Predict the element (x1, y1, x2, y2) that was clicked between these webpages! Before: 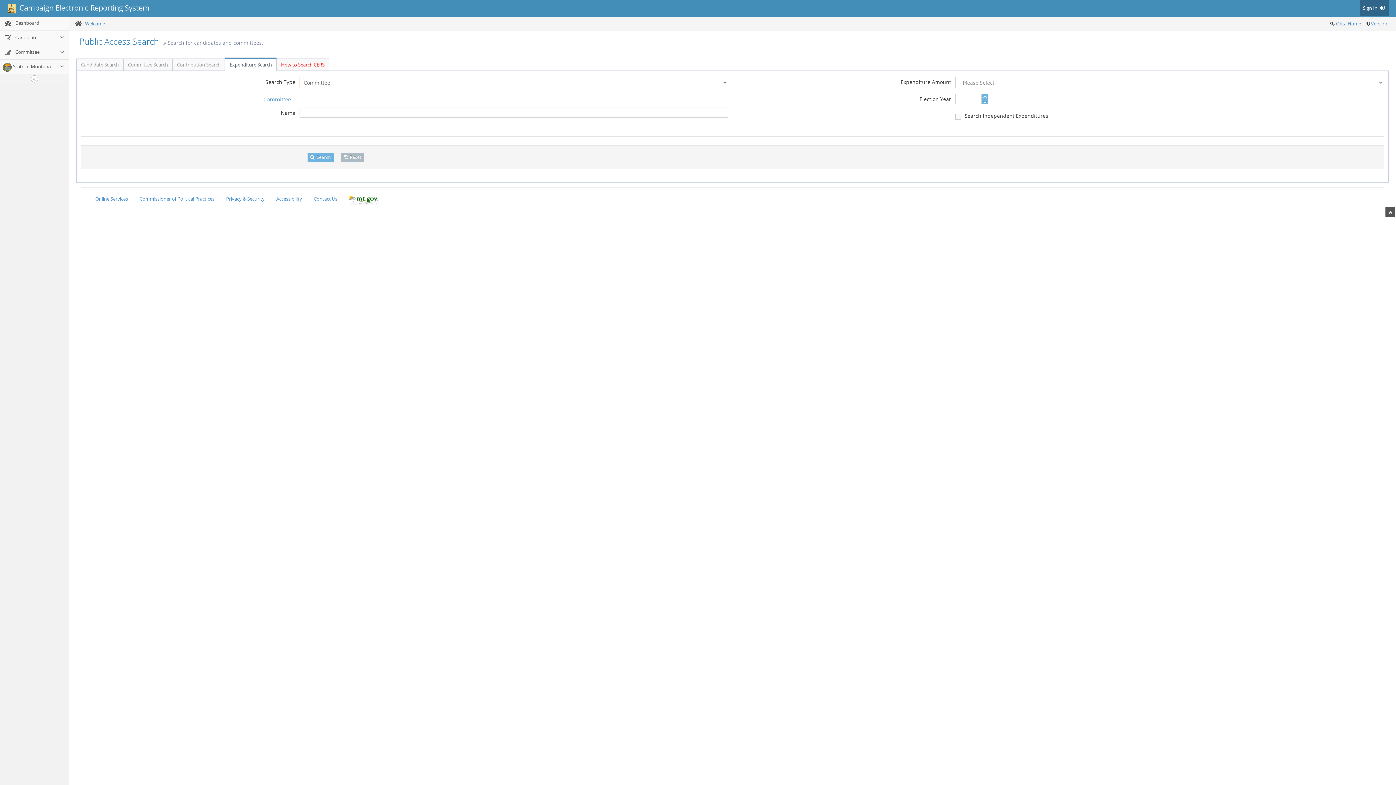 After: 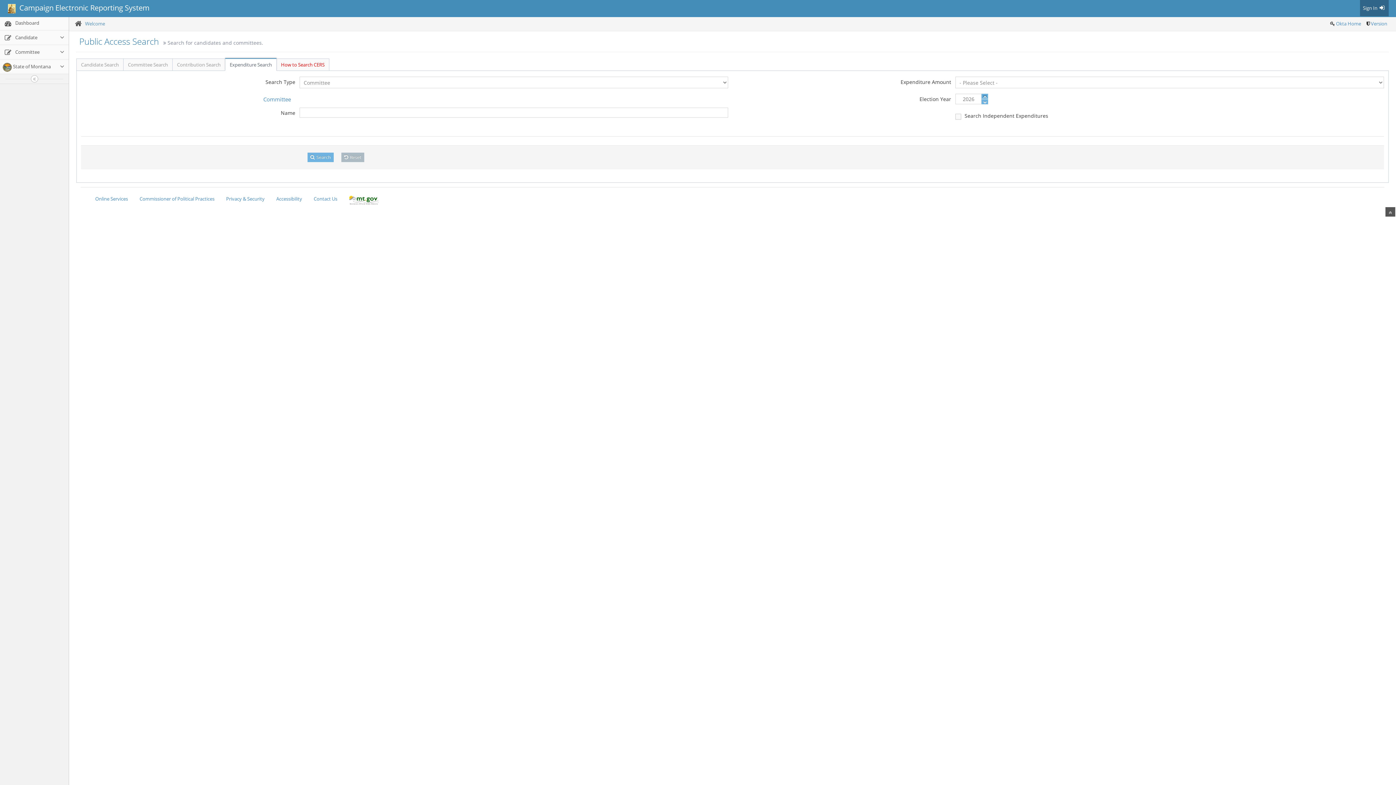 Action: bbox: (981, 93, 988, 98)